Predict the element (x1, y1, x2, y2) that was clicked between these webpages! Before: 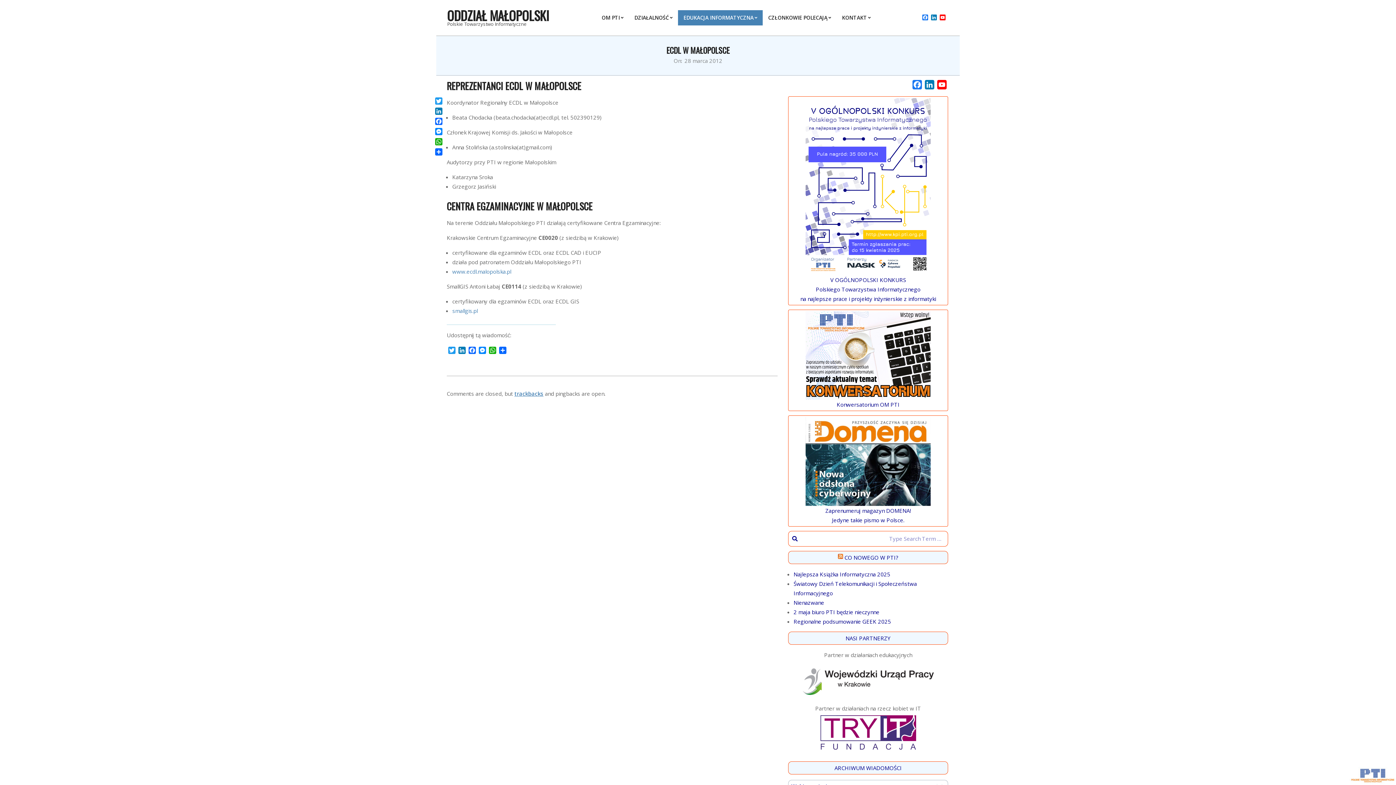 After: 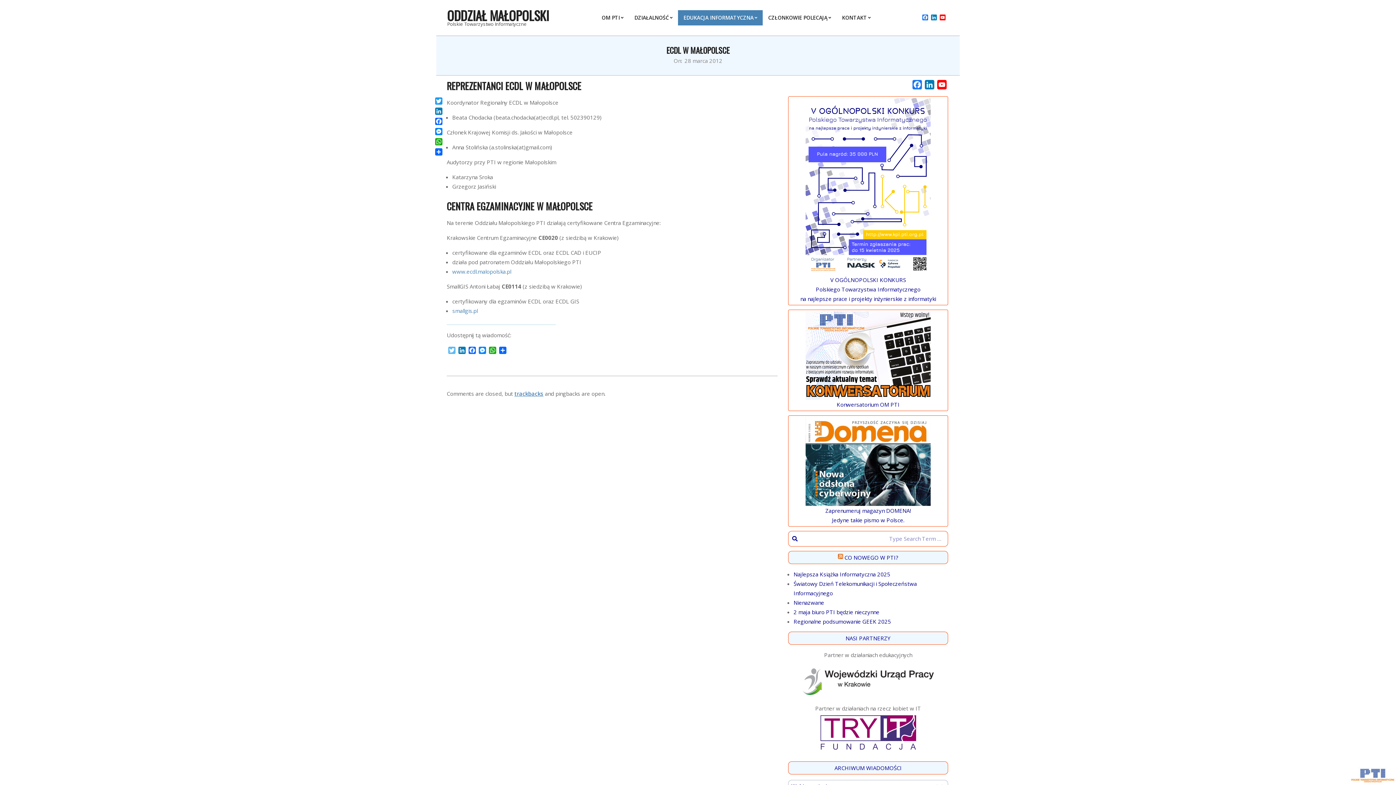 Action: bbox: (446, 346, 457, 355) label: Twitter